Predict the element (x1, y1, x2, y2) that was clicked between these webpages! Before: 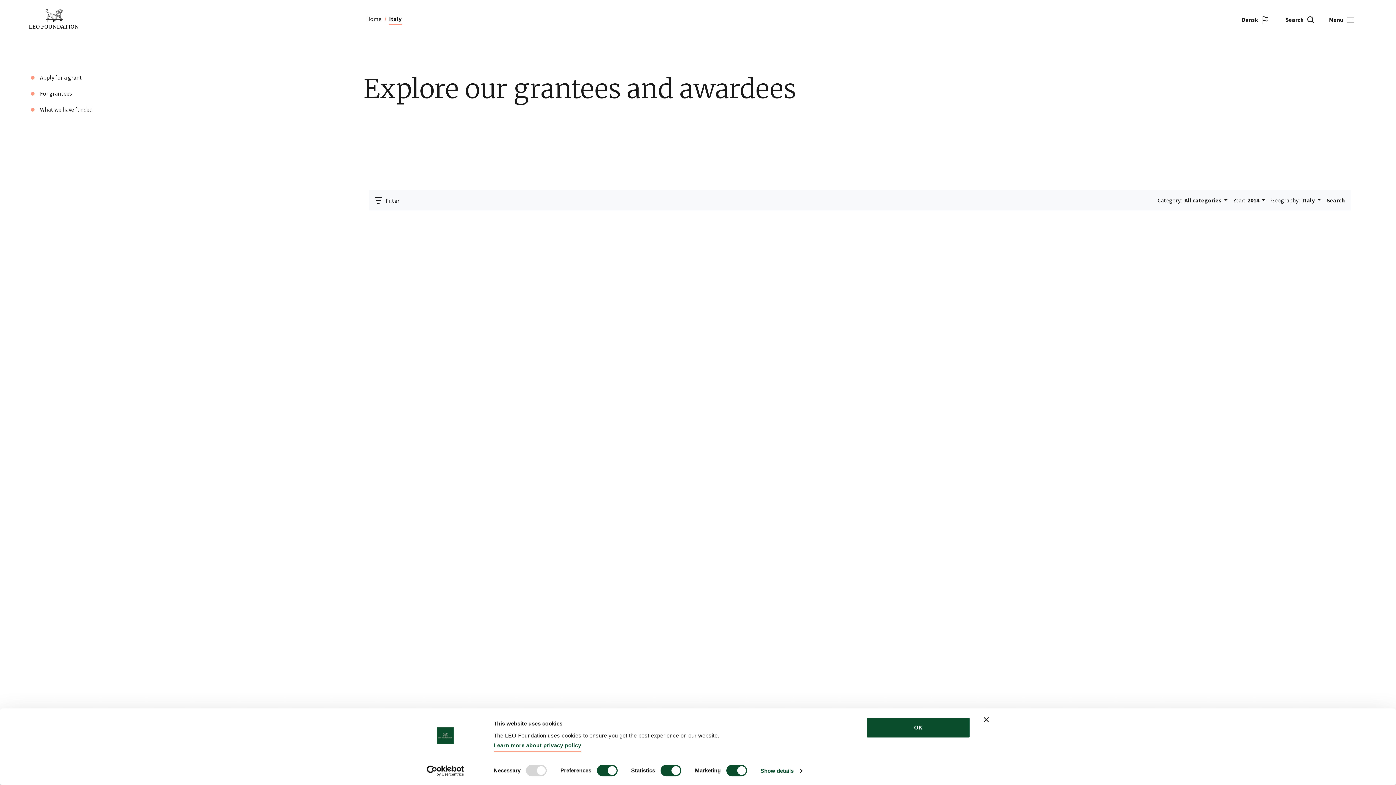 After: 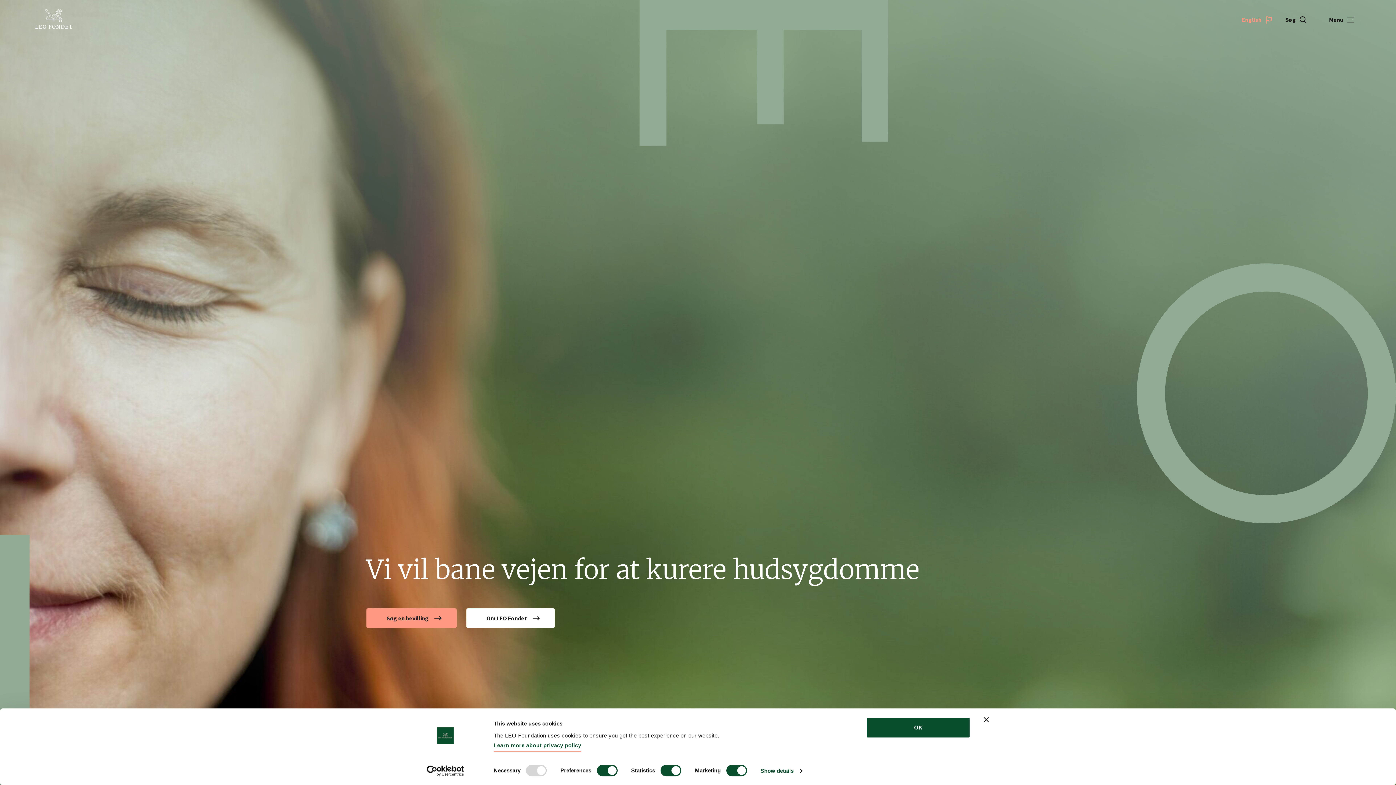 Action: bbox: (1236, 11, 1280, 26) label: Dansk